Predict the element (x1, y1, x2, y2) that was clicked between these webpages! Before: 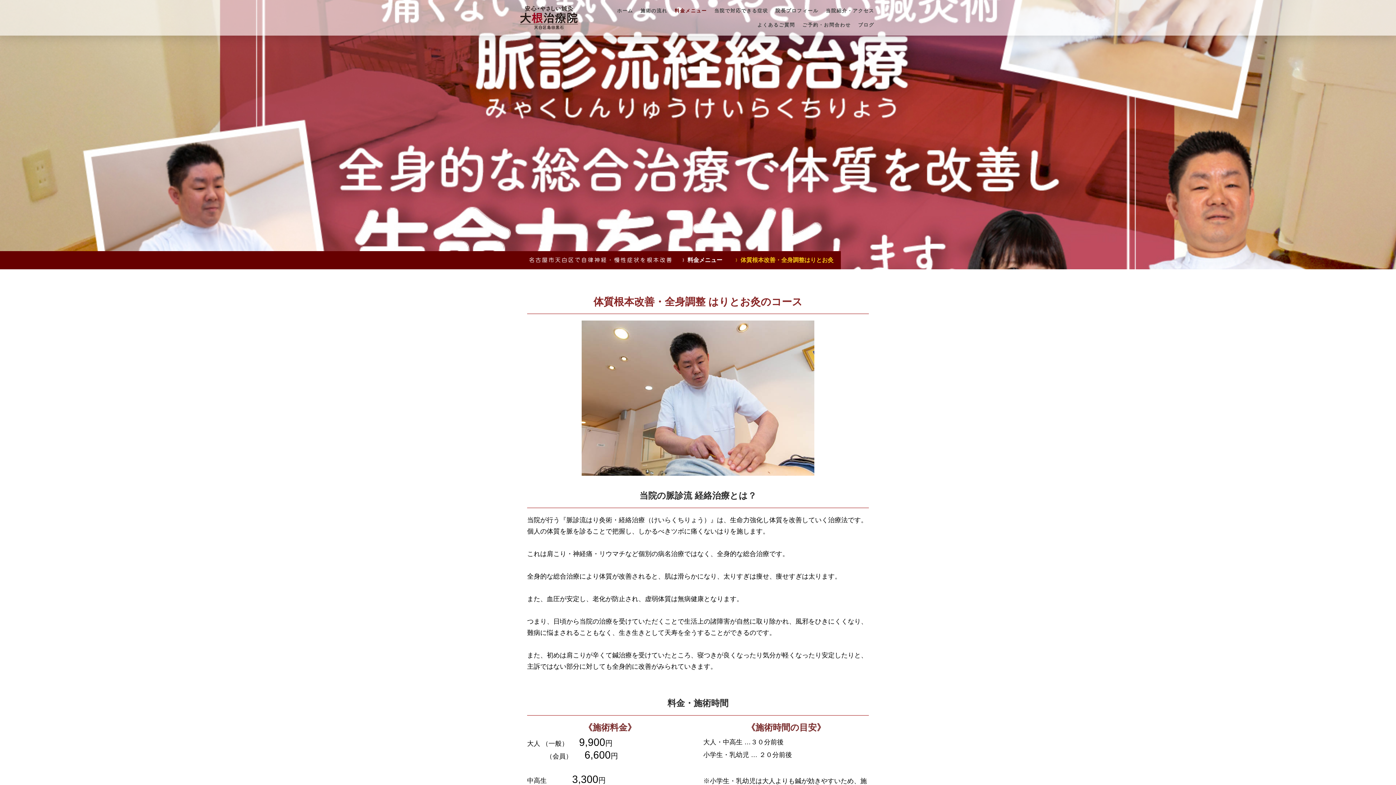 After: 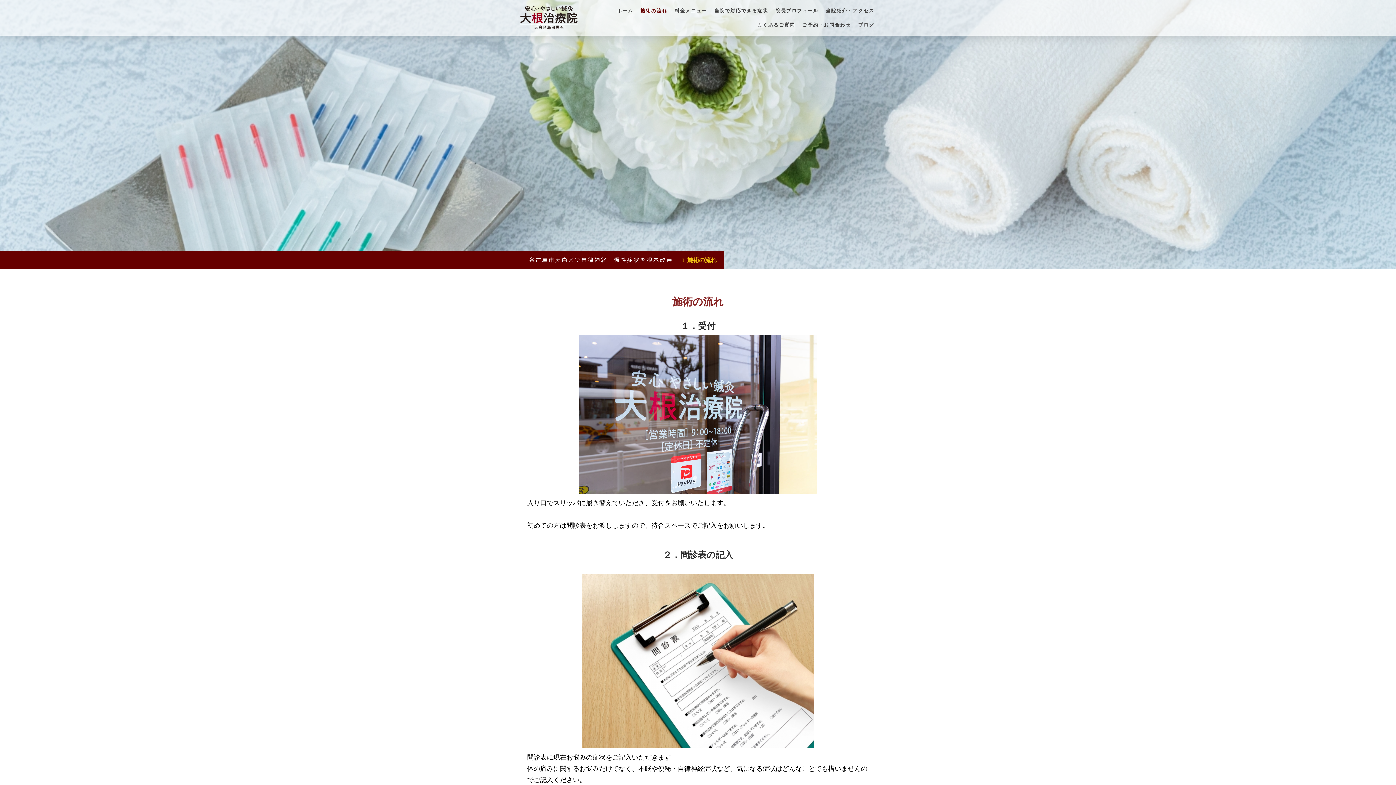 Action: label: 施術の流れ bbox: (637, 3, 671, 17)